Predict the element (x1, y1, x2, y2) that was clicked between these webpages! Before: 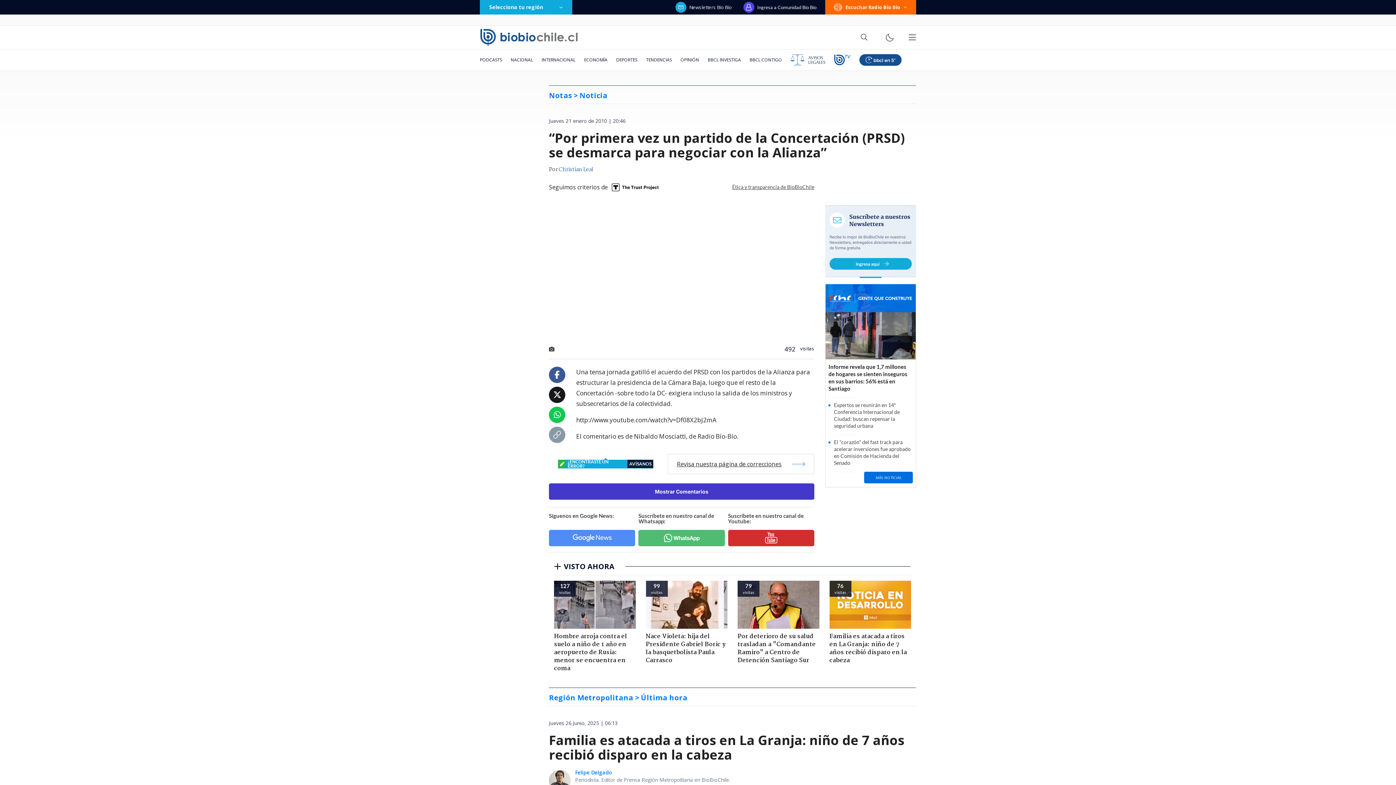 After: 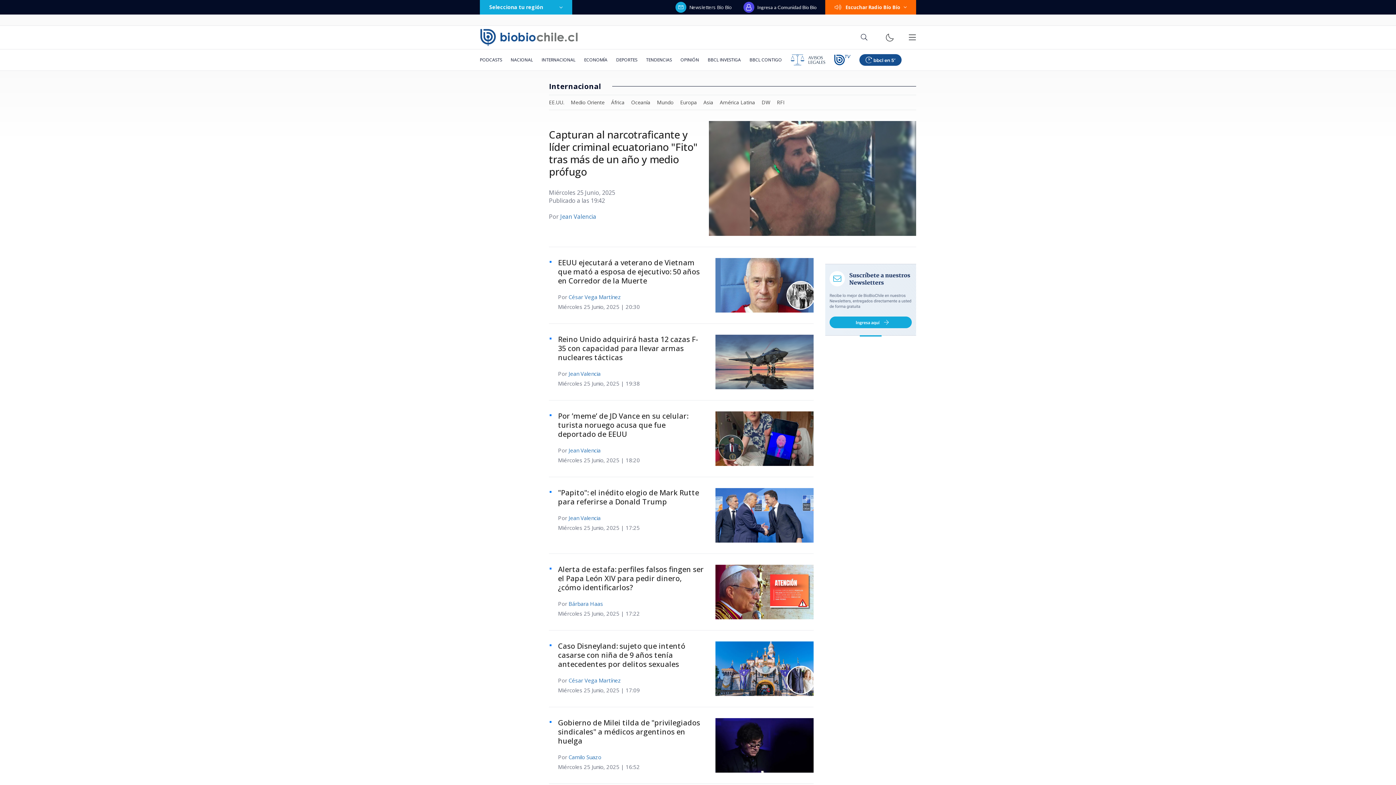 Action: bbox: (537, 49, 580, 70) label: INTERNACIONAL